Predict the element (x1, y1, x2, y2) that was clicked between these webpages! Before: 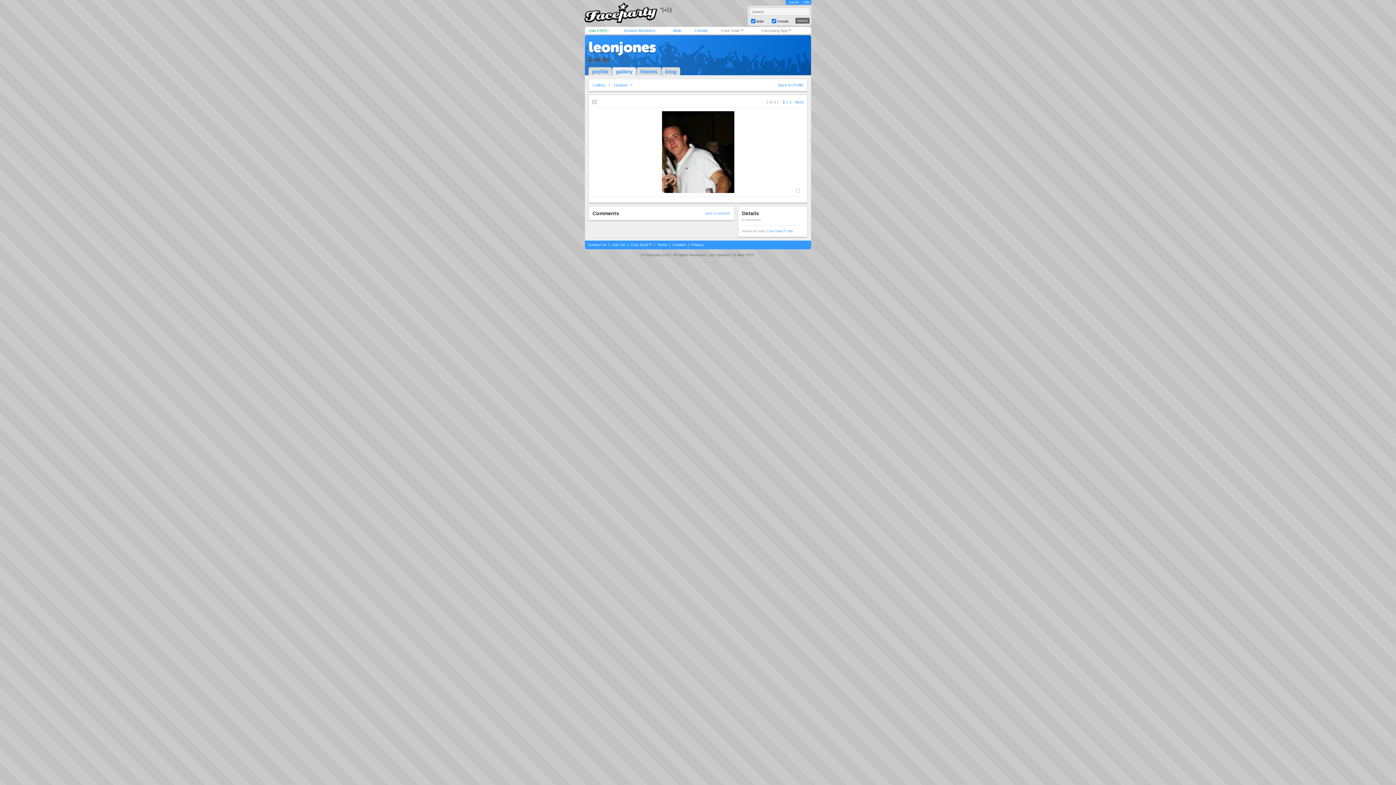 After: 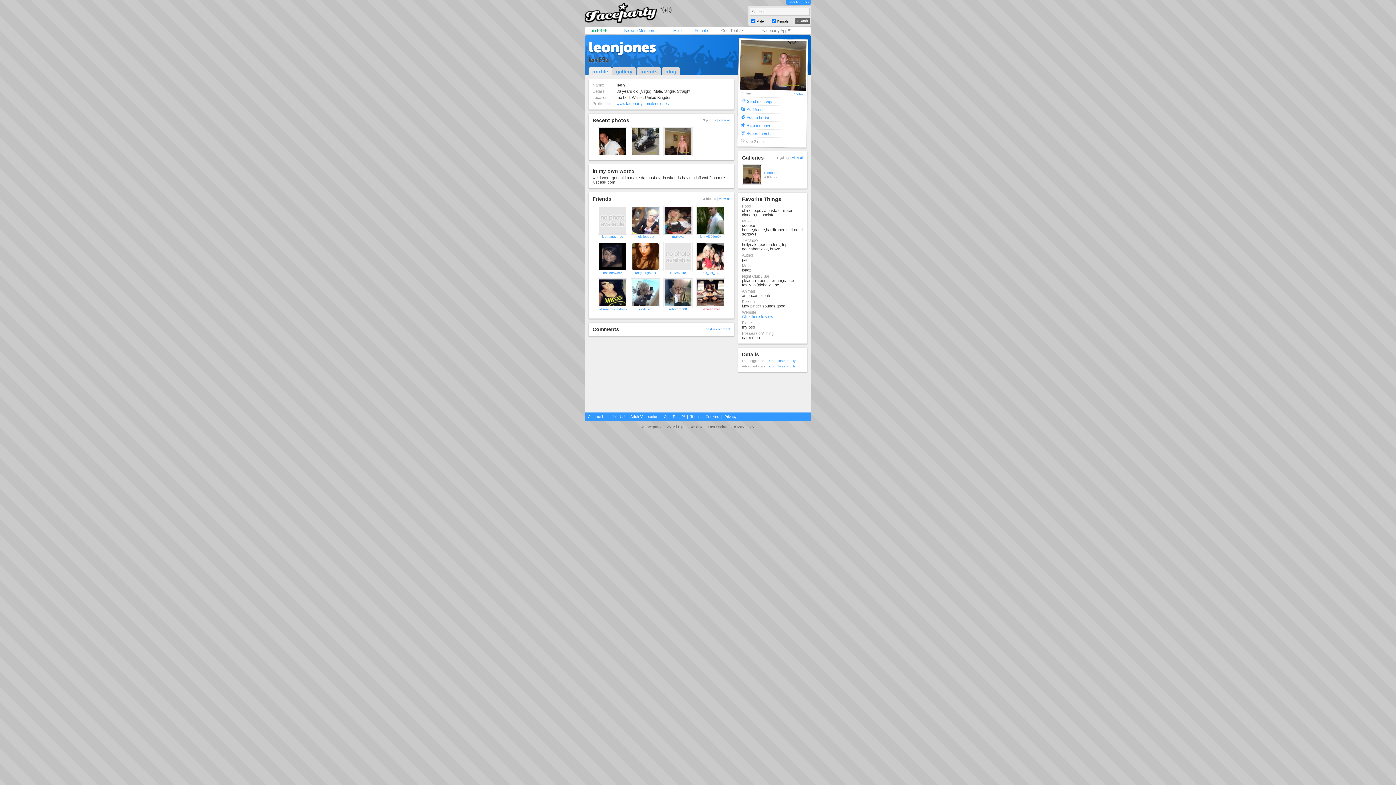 Action: label: profile bbox: (588, 67, 612, 75)